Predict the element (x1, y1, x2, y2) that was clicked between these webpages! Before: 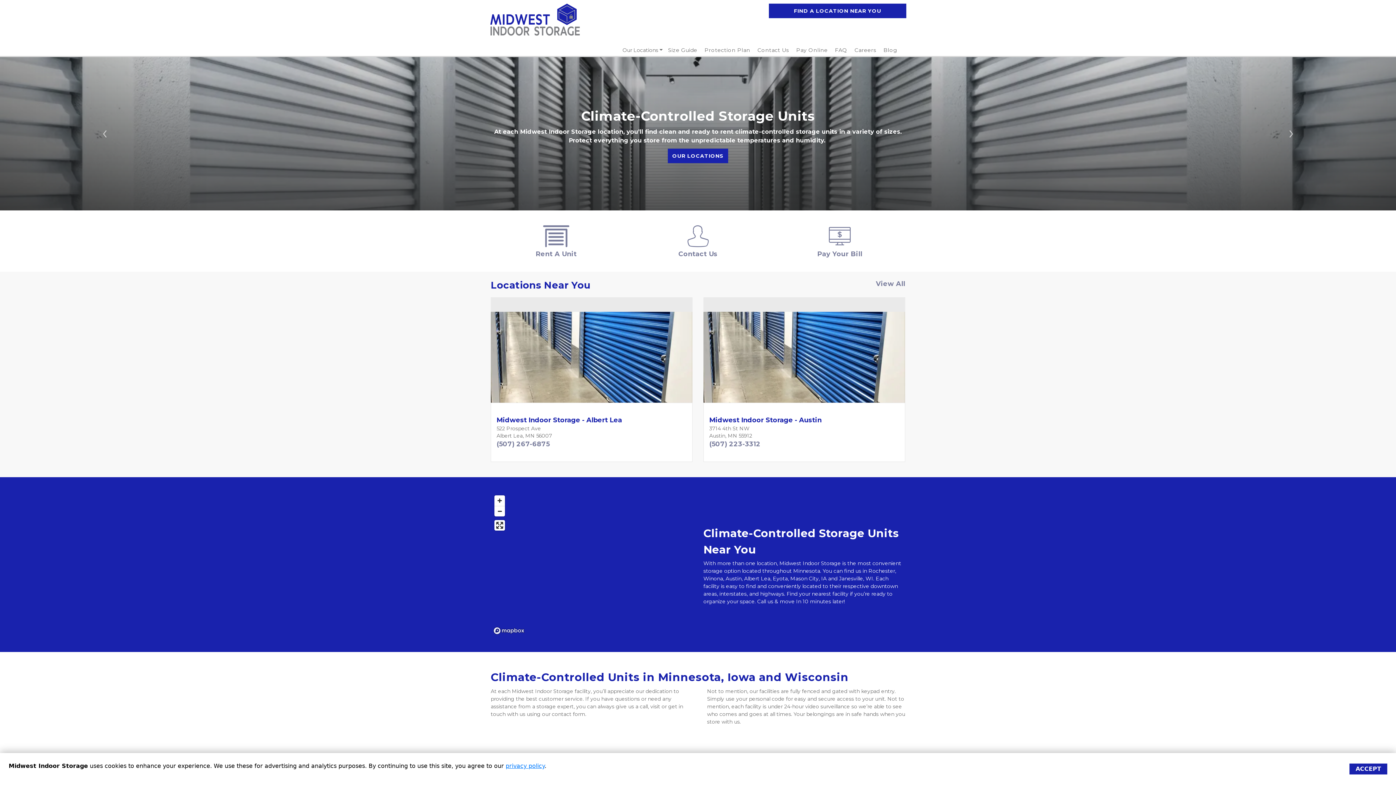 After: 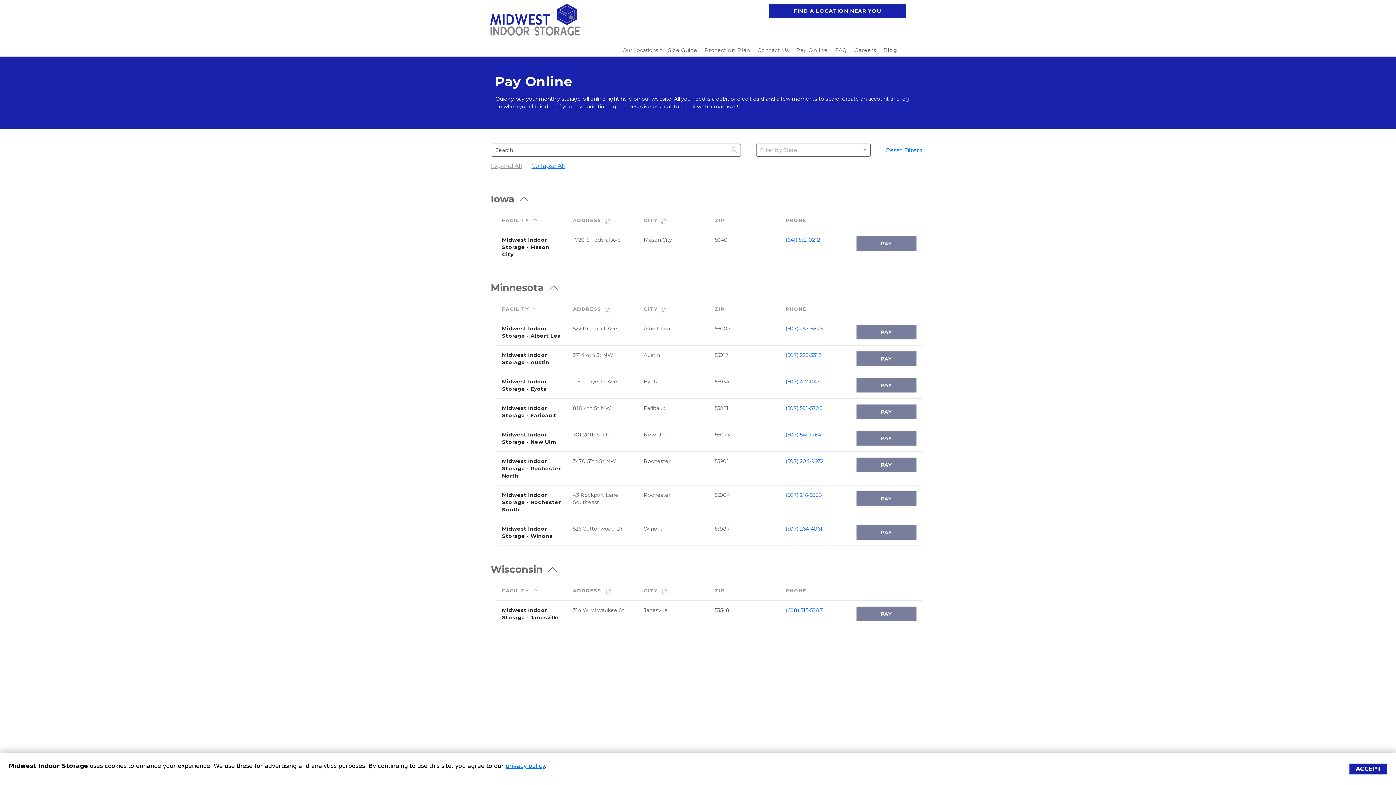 Action: label: Pay Online bbox: (796, 46, 827, 53)